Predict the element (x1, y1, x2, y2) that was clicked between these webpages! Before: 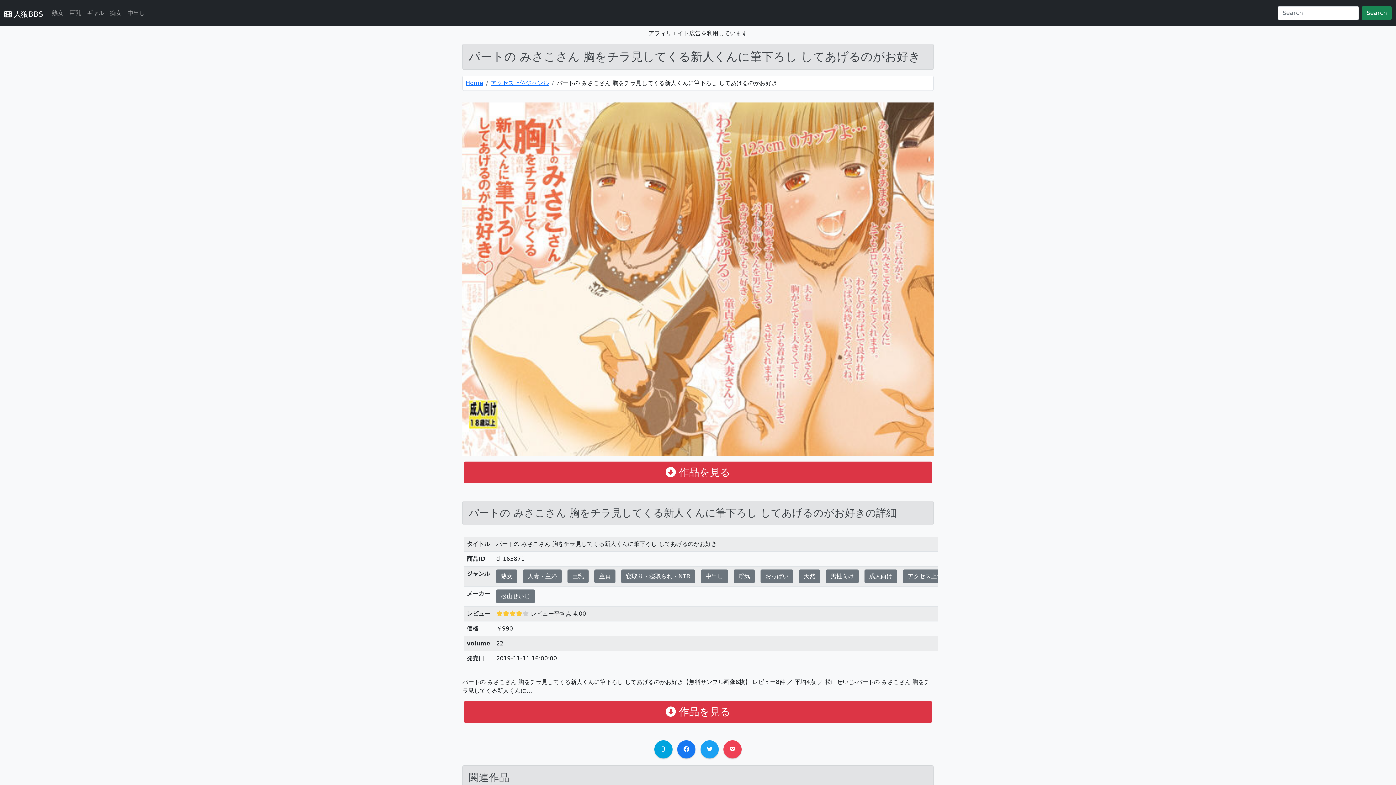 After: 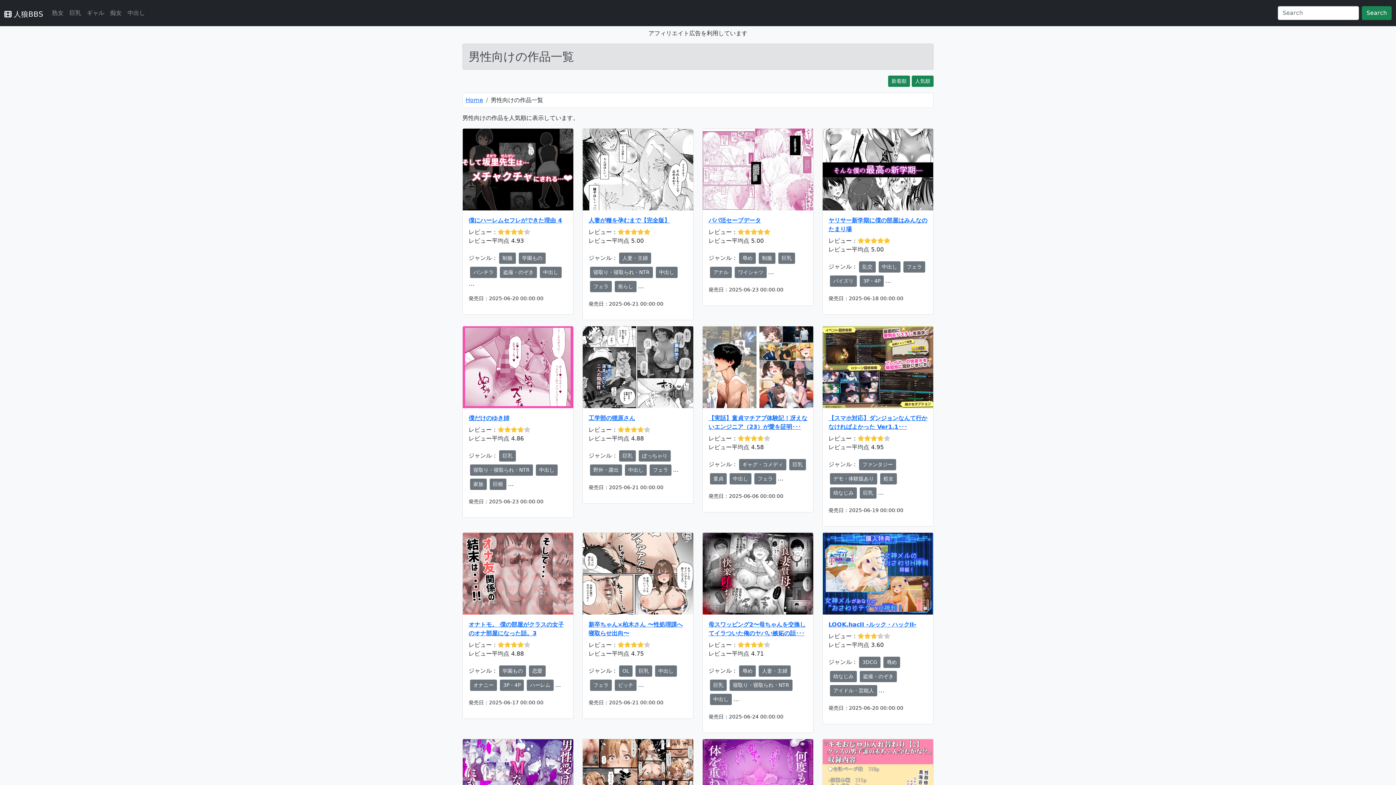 Action: label: 男性向け bbox: (826, 569, 858, 583)